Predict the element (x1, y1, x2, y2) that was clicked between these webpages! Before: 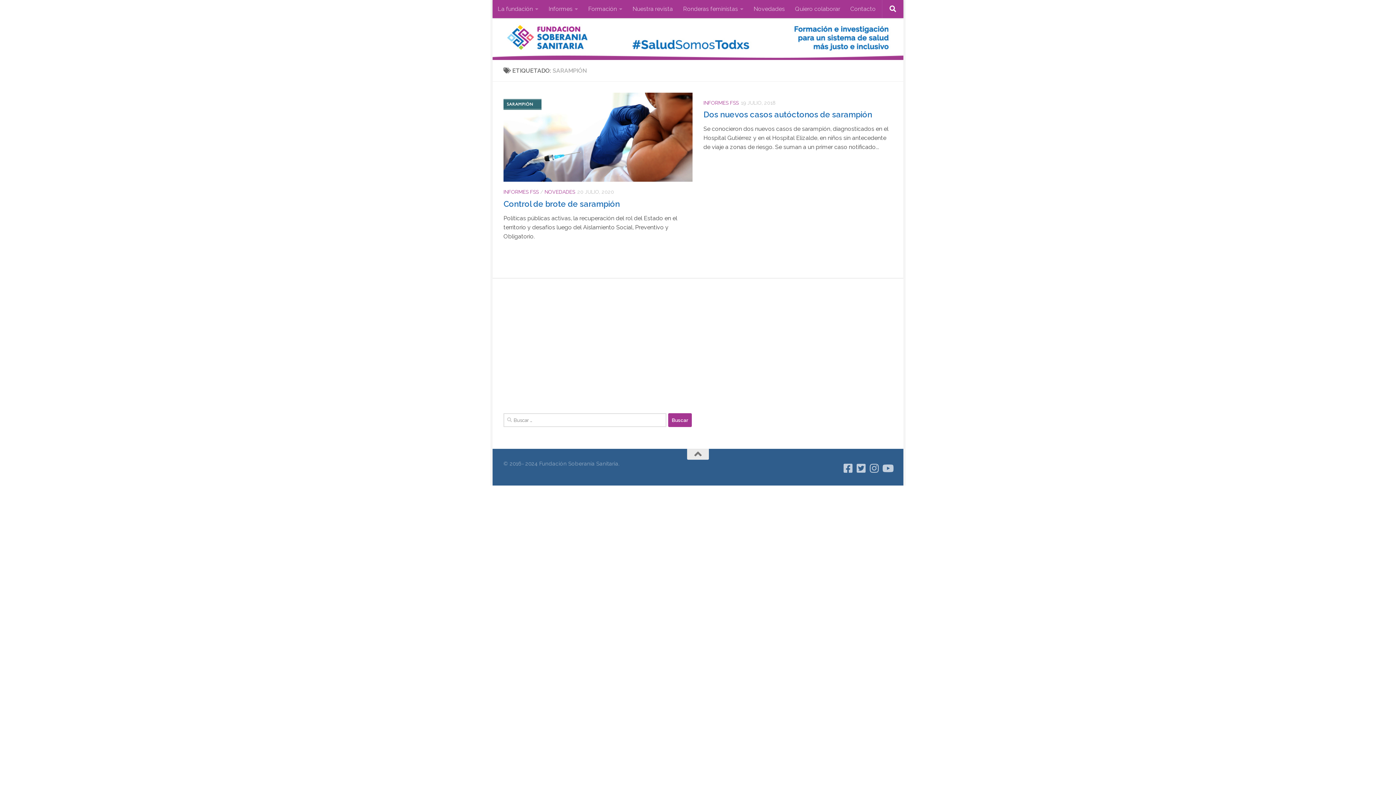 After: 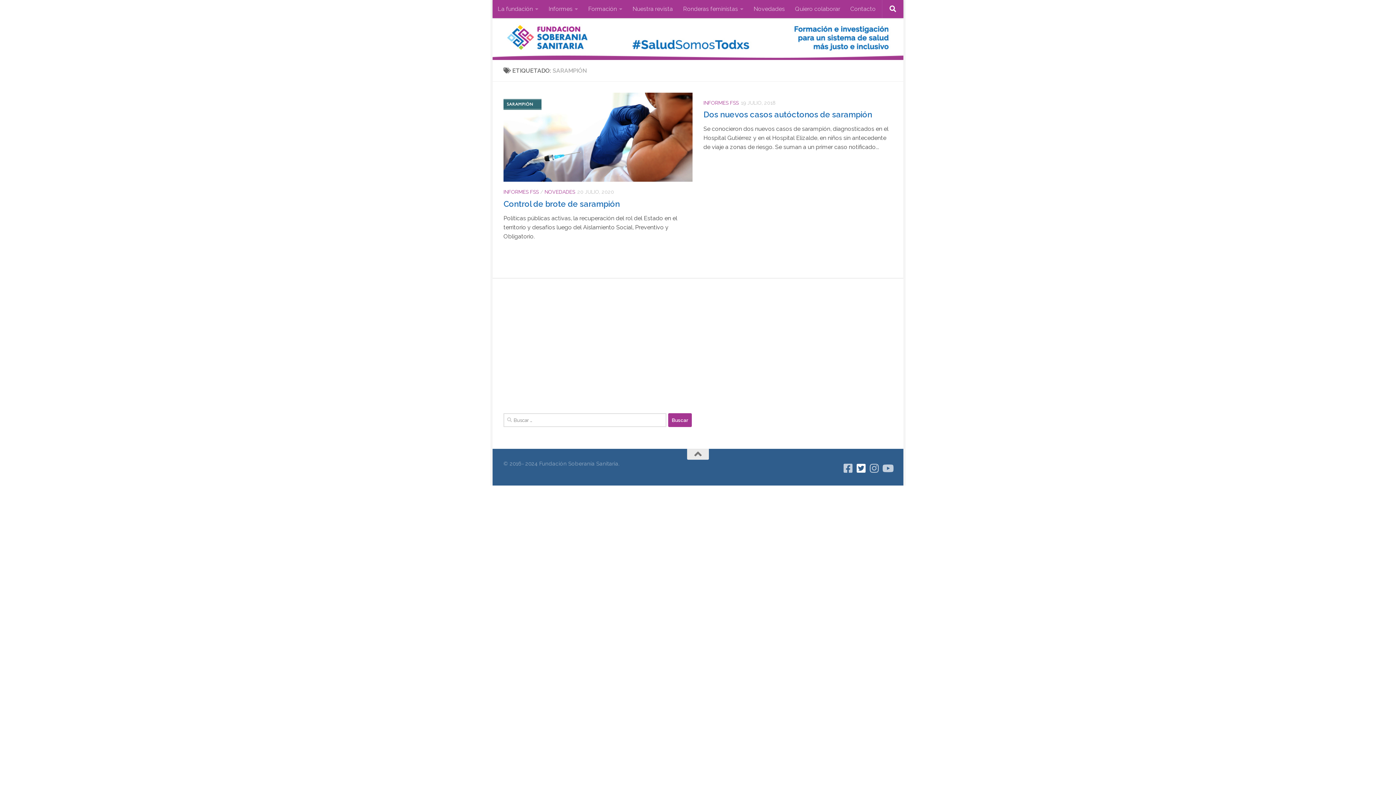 Action: bbox: (856, 463, 866, 473) label: Seguinos en Twitter